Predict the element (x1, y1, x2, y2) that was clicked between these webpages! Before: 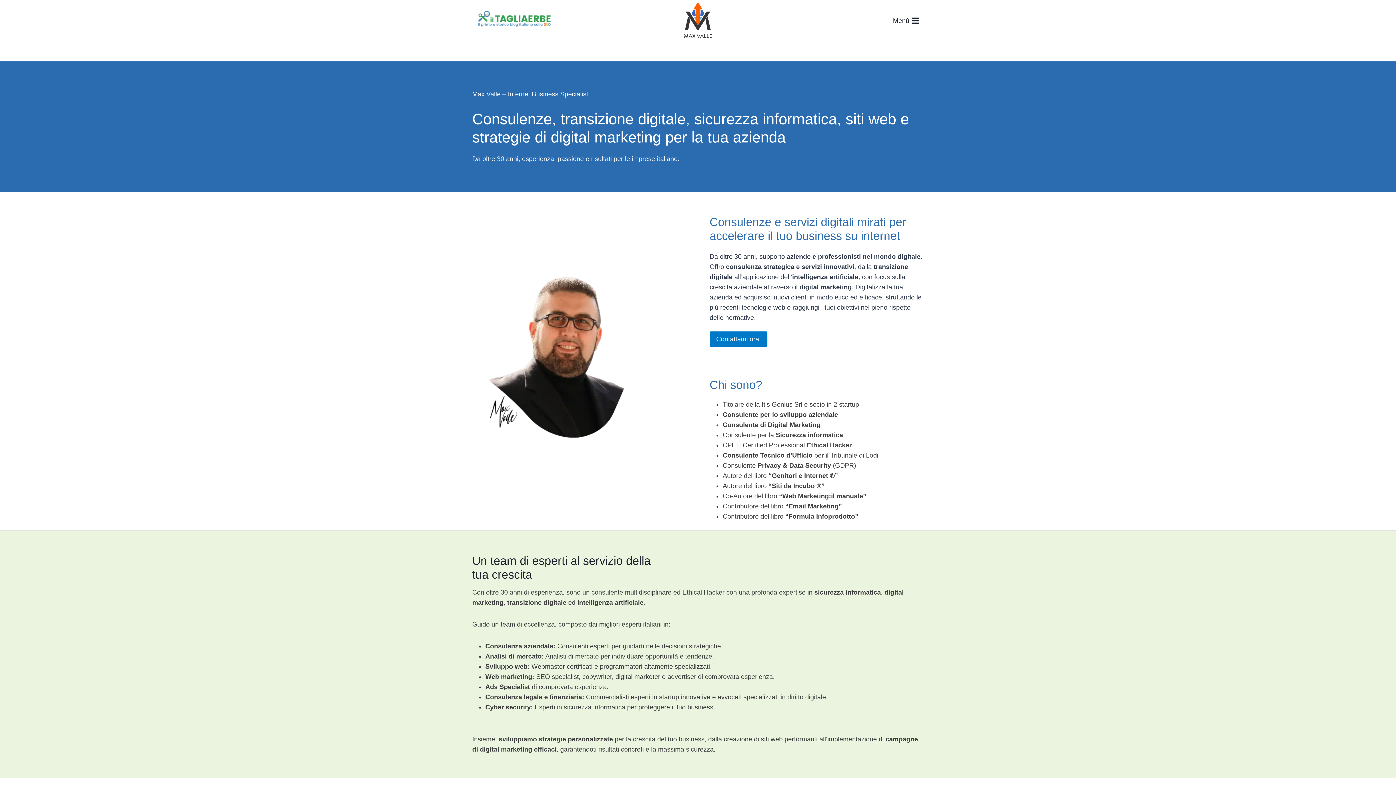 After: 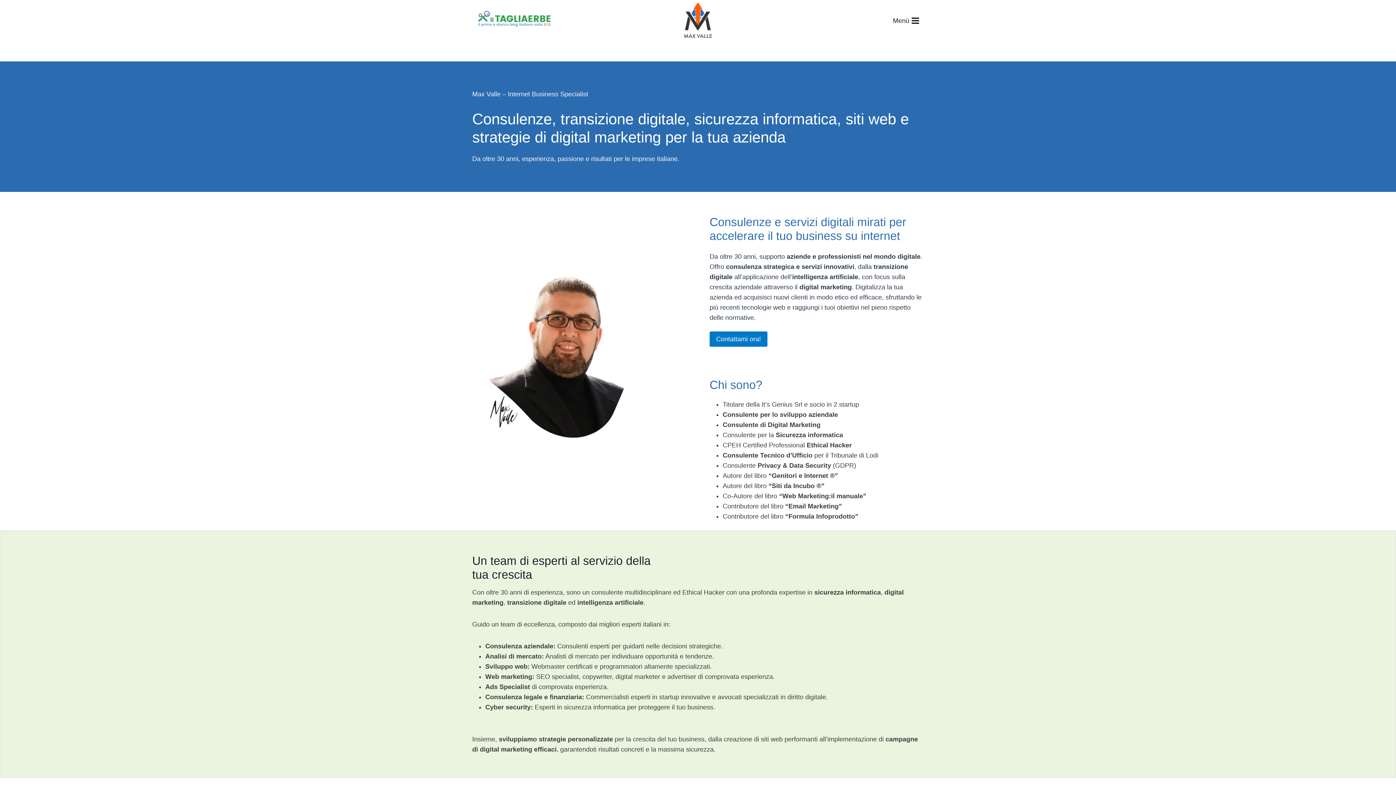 Action: bbox: (683, 0, 712, 41)